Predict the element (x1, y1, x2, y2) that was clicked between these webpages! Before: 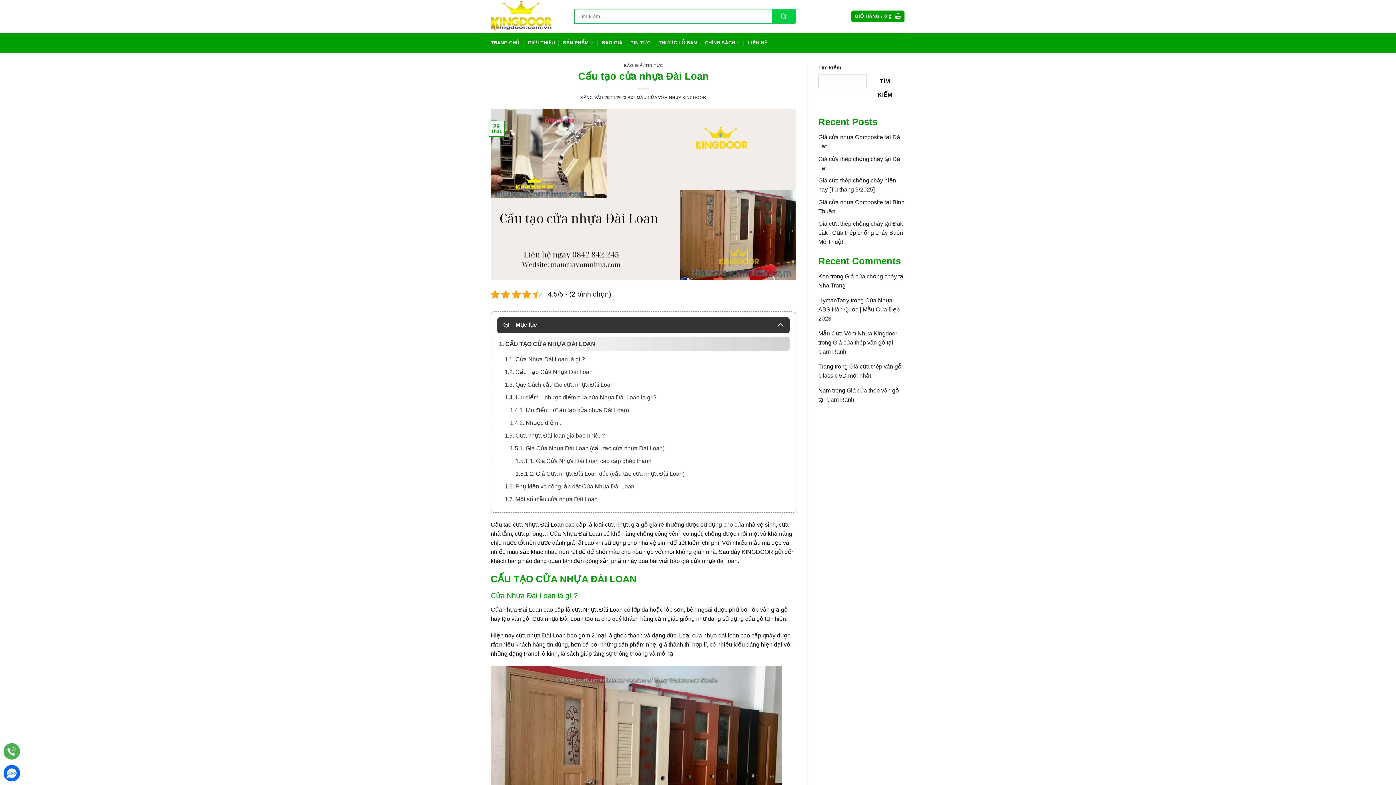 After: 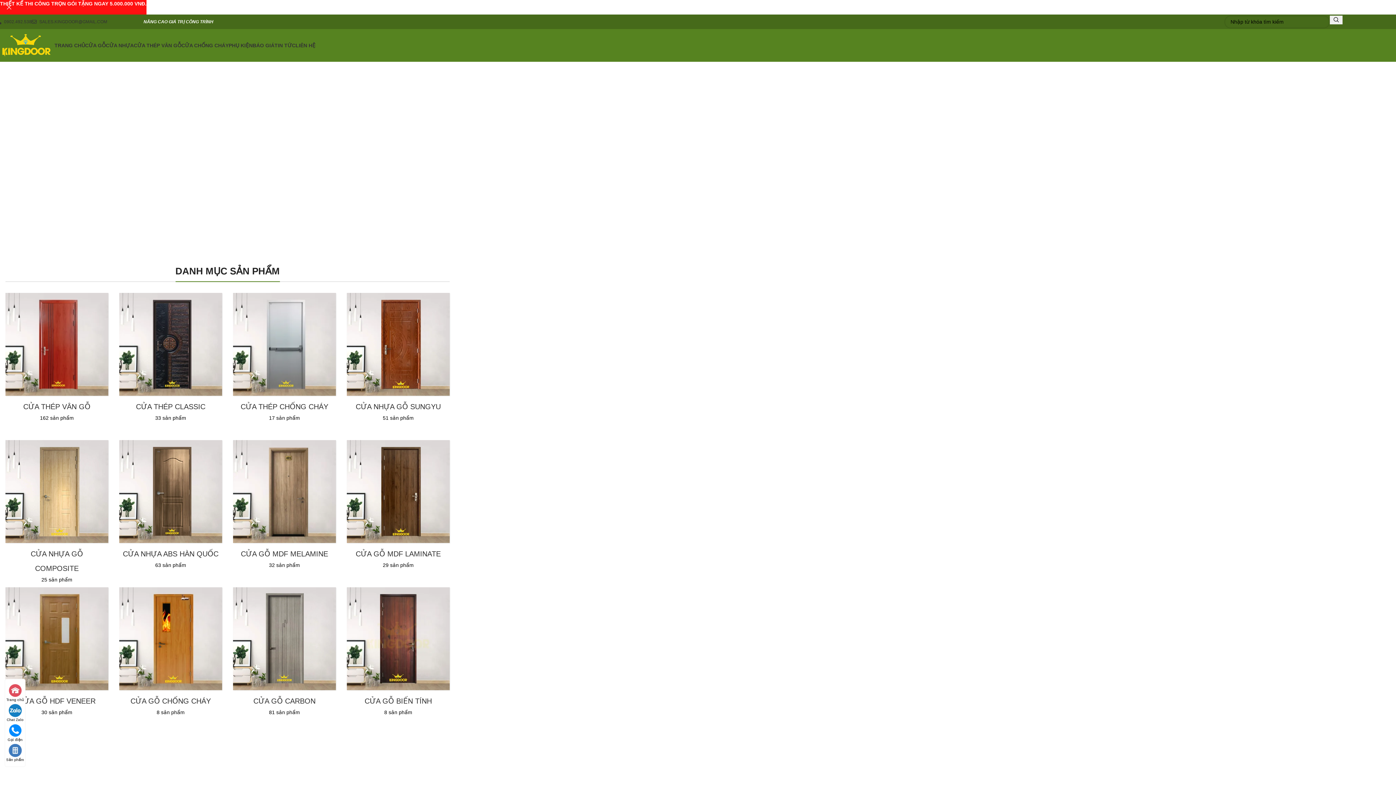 Action: bbox: (741, 549, 773, 555) label: KINGDOOR